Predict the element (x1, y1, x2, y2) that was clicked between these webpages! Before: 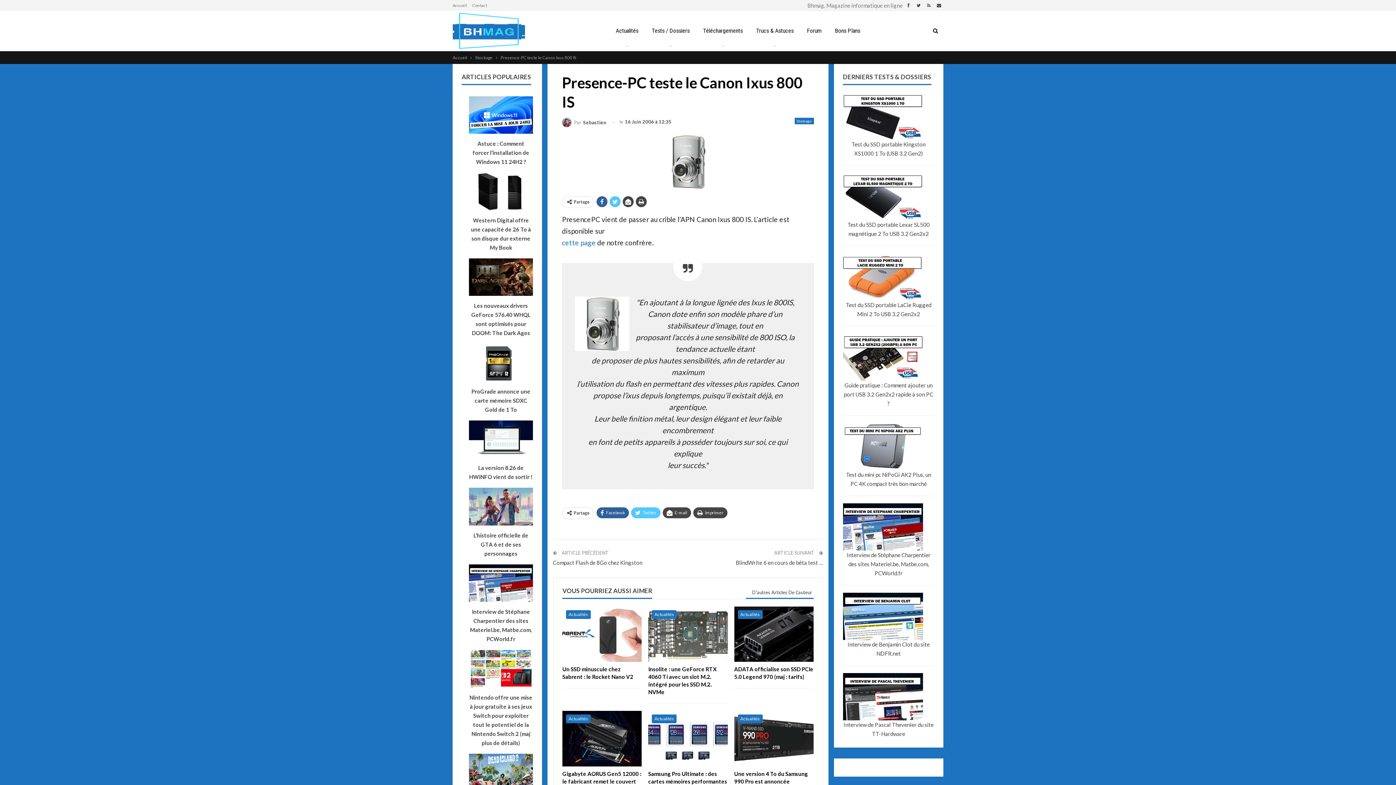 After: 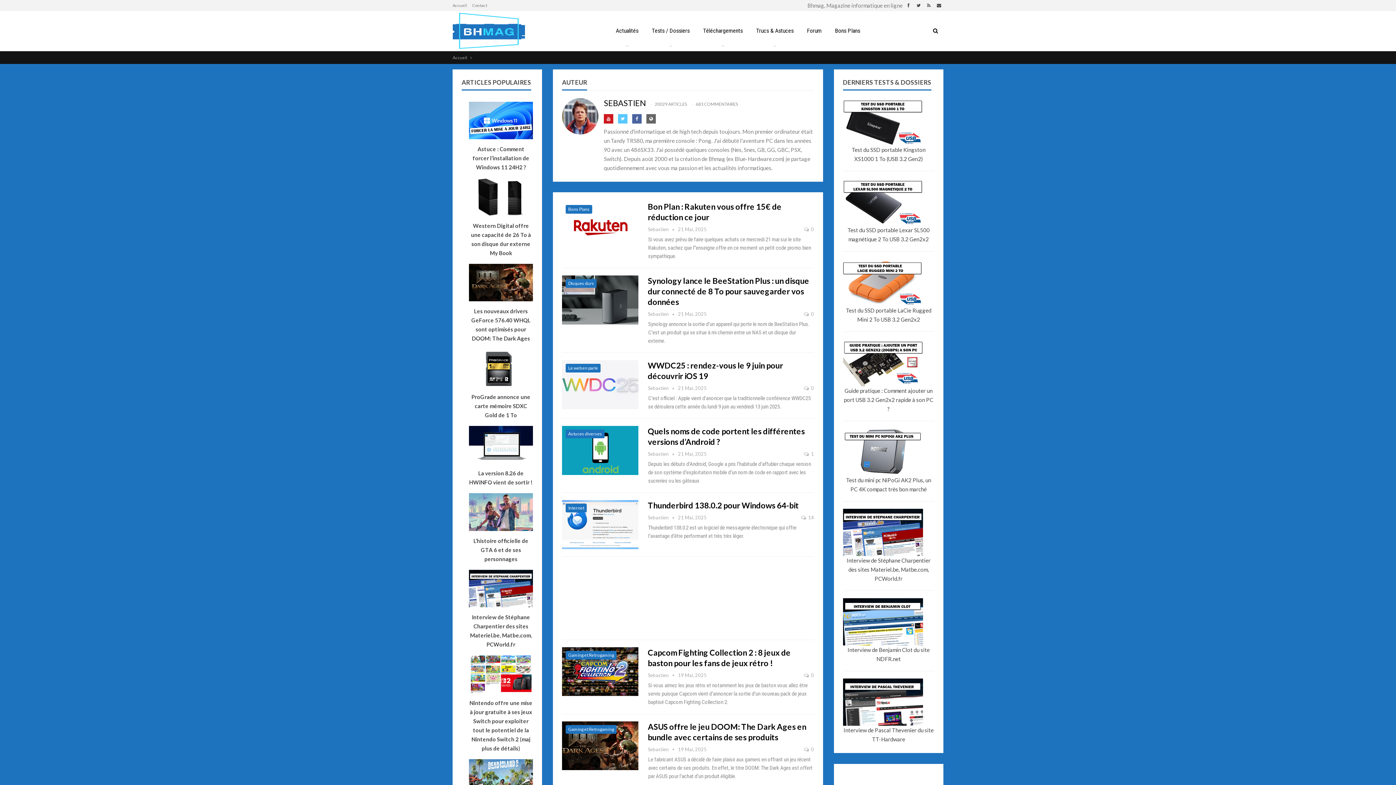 Action: bbox: (562, 117, 606, 127) label: Par Sebastien